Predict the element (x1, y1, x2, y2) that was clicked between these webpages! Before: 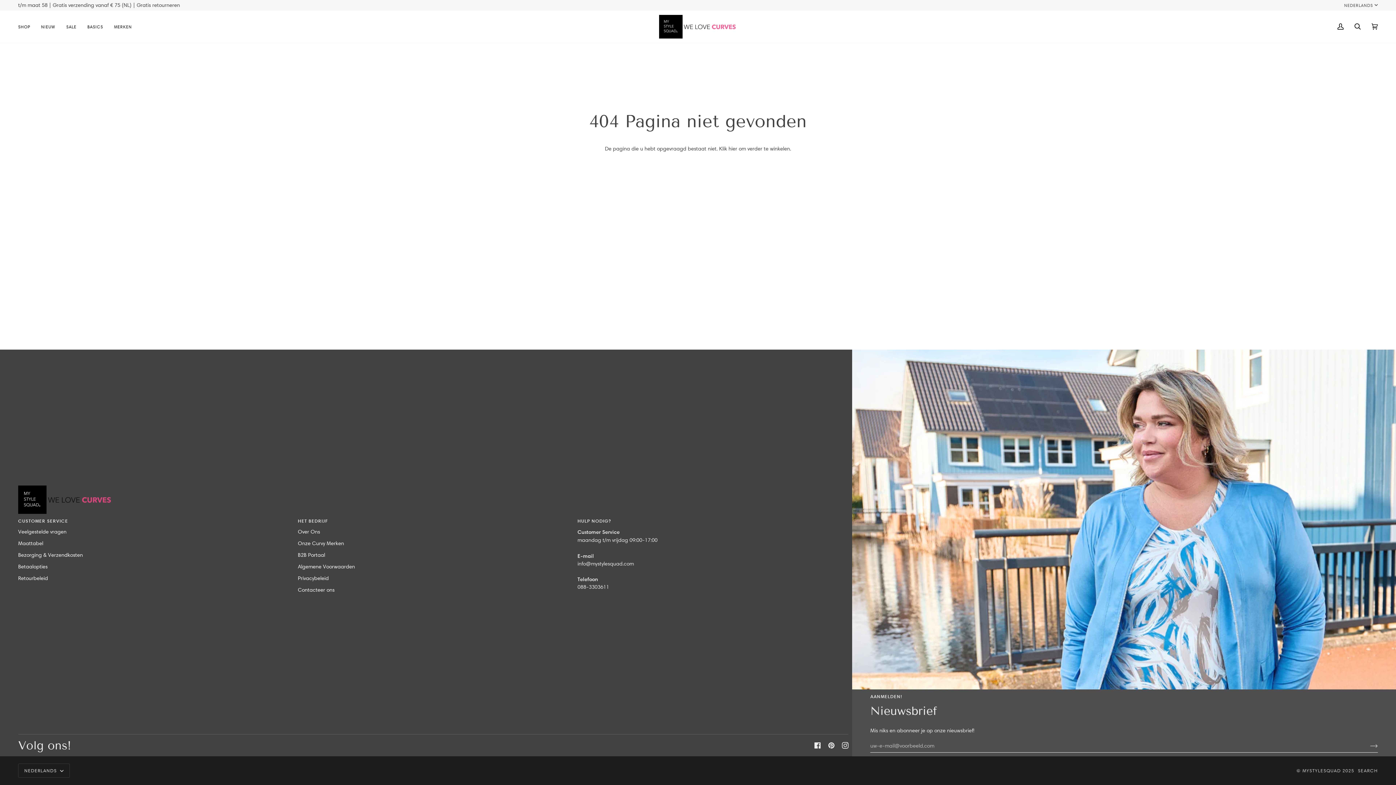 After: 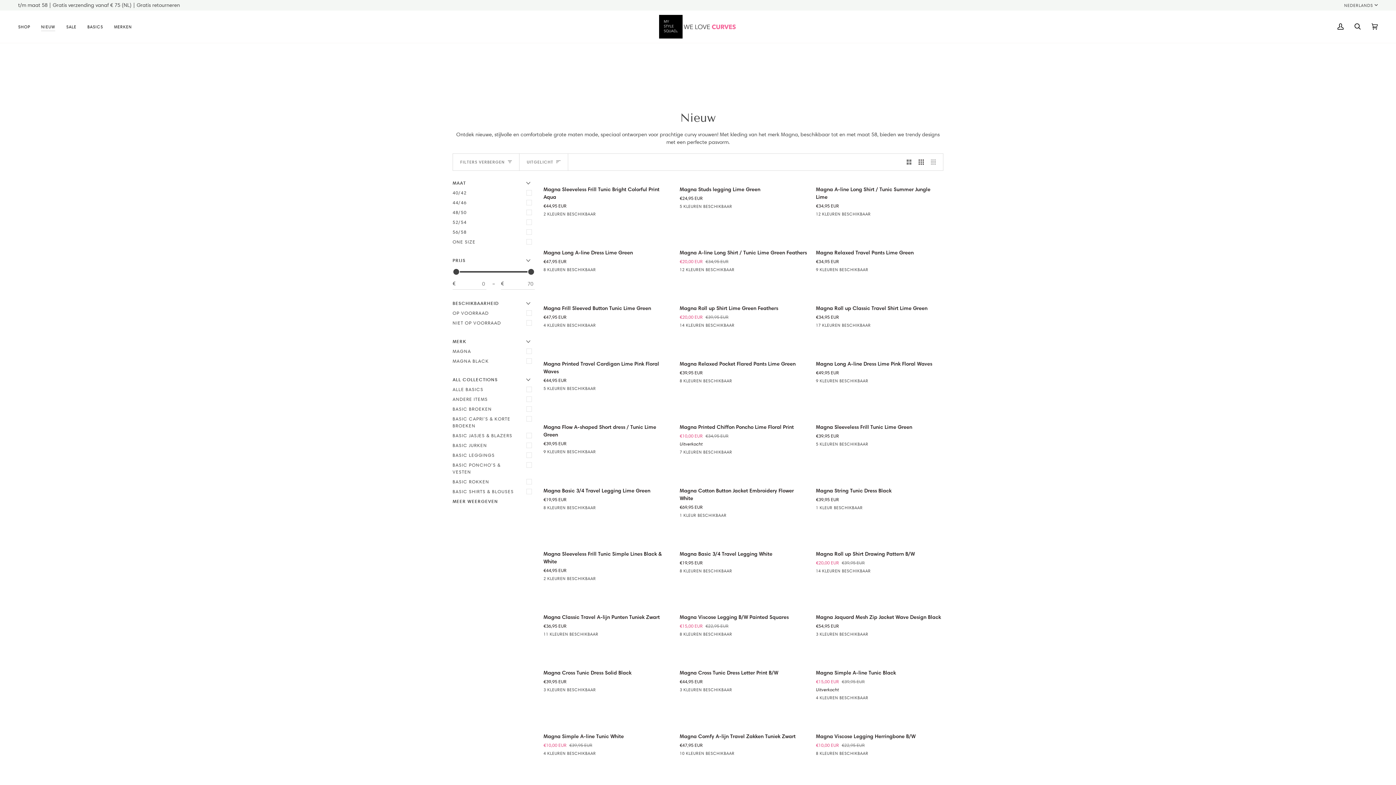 Action: bbox: (35, 10, 60, 42) label: NIEUW